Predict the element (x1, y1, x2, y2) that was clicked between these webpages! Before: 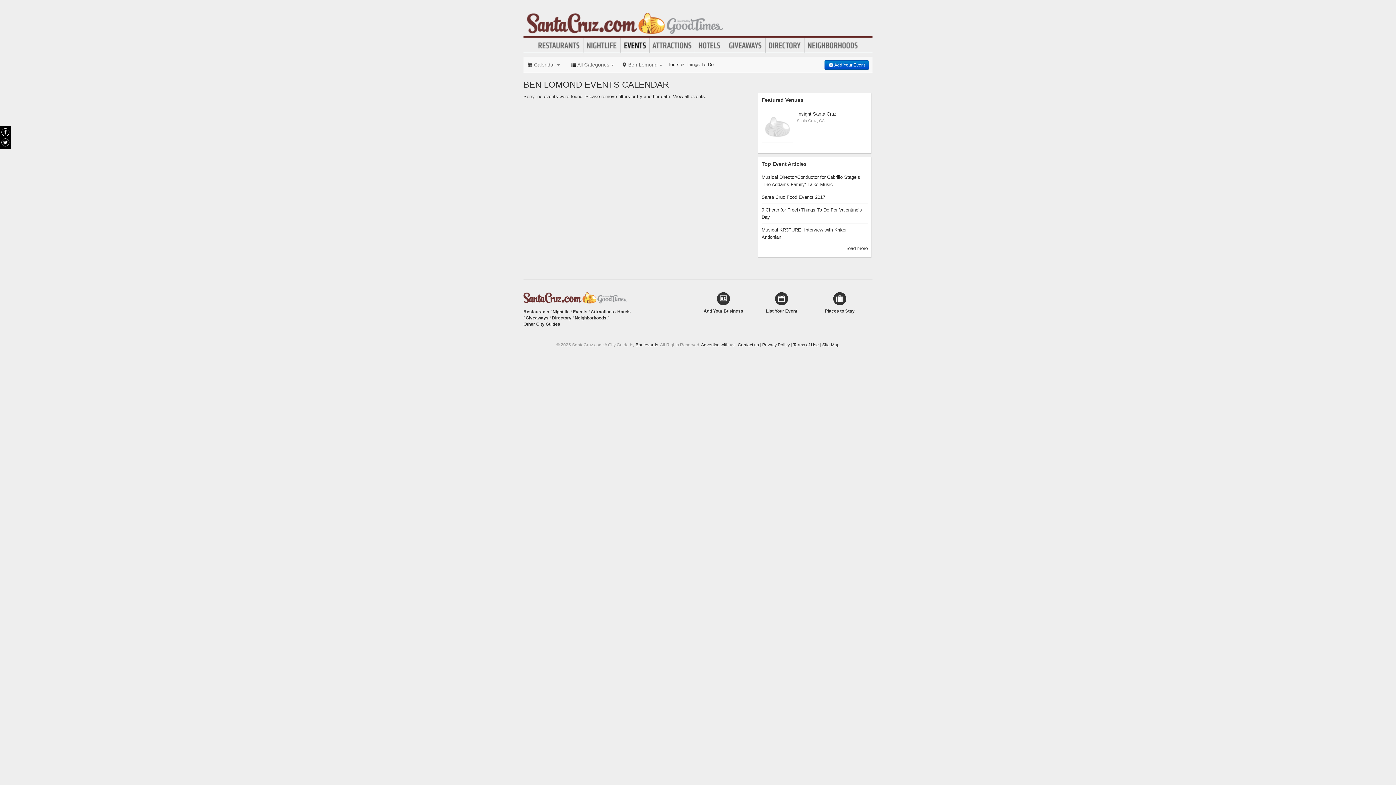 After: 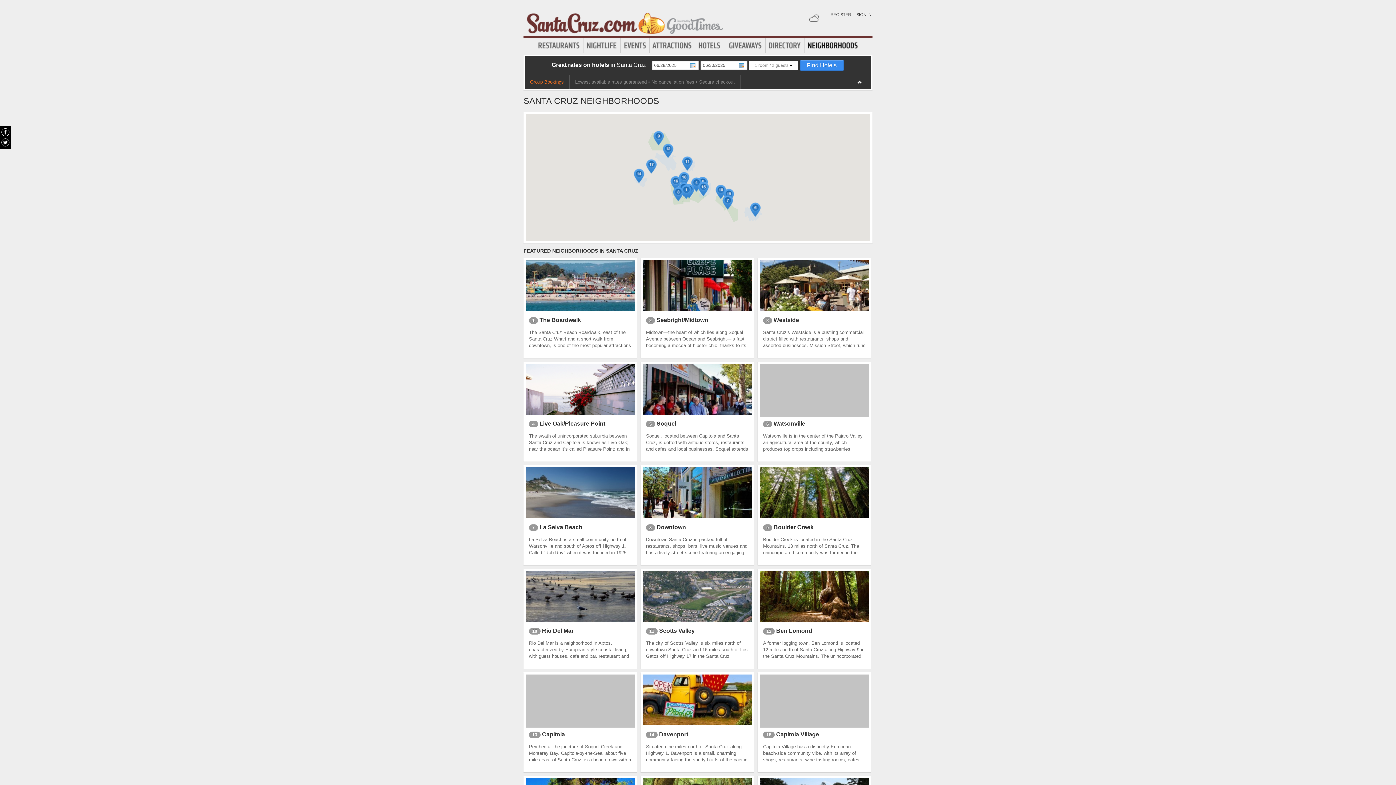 Action: bbox: (574, 315, 606, 320) label: Neighborhoods